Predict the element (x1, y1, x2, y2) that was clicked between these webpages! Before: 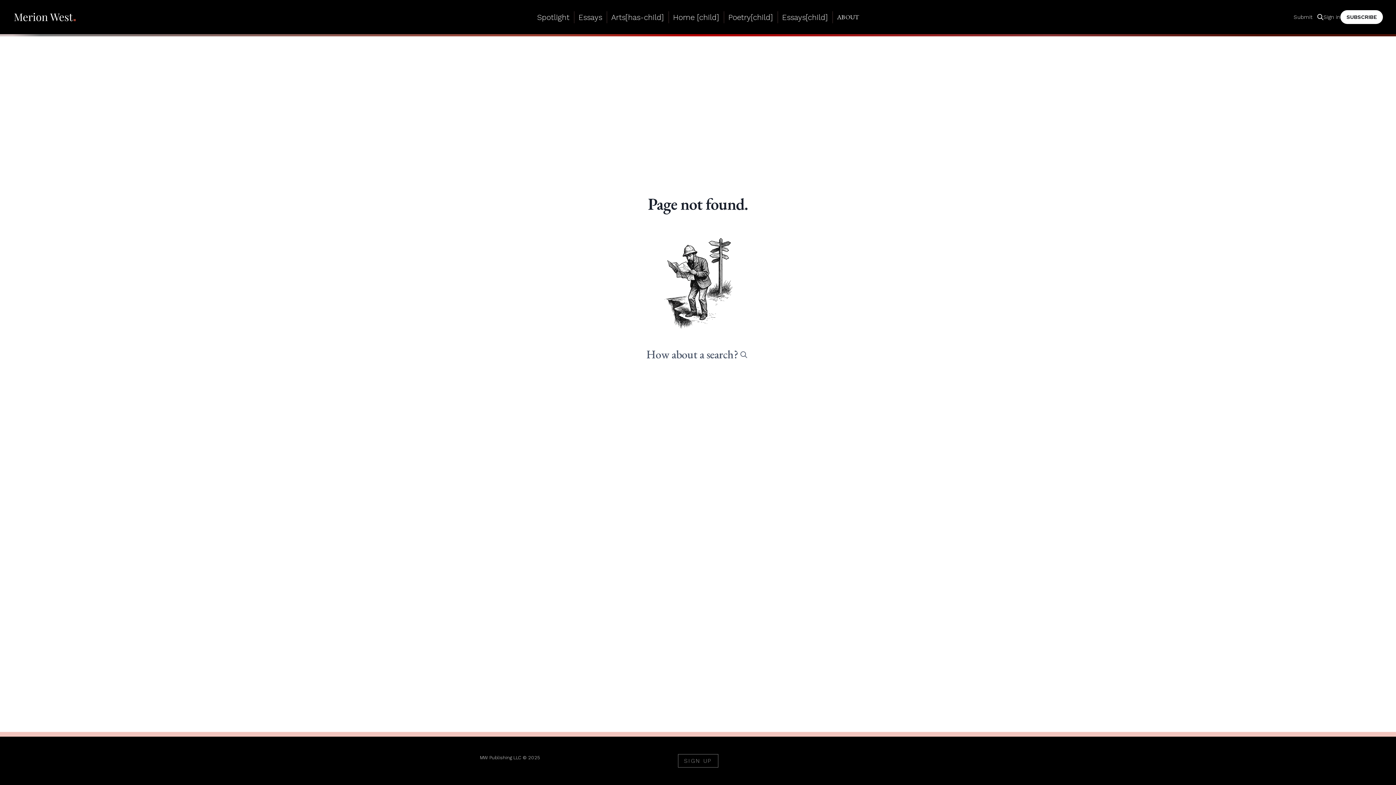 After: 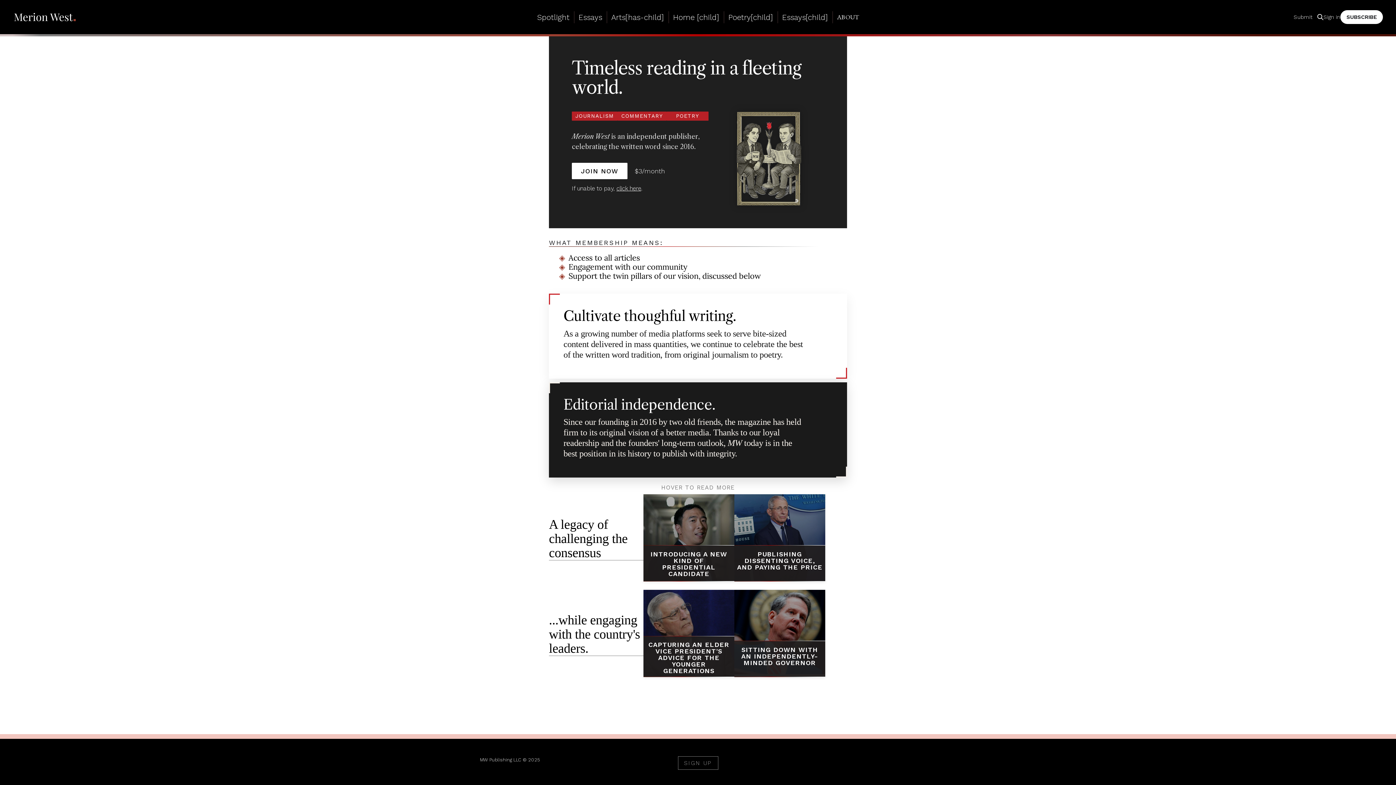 Action: bbox: (13, 9, 76, 24)